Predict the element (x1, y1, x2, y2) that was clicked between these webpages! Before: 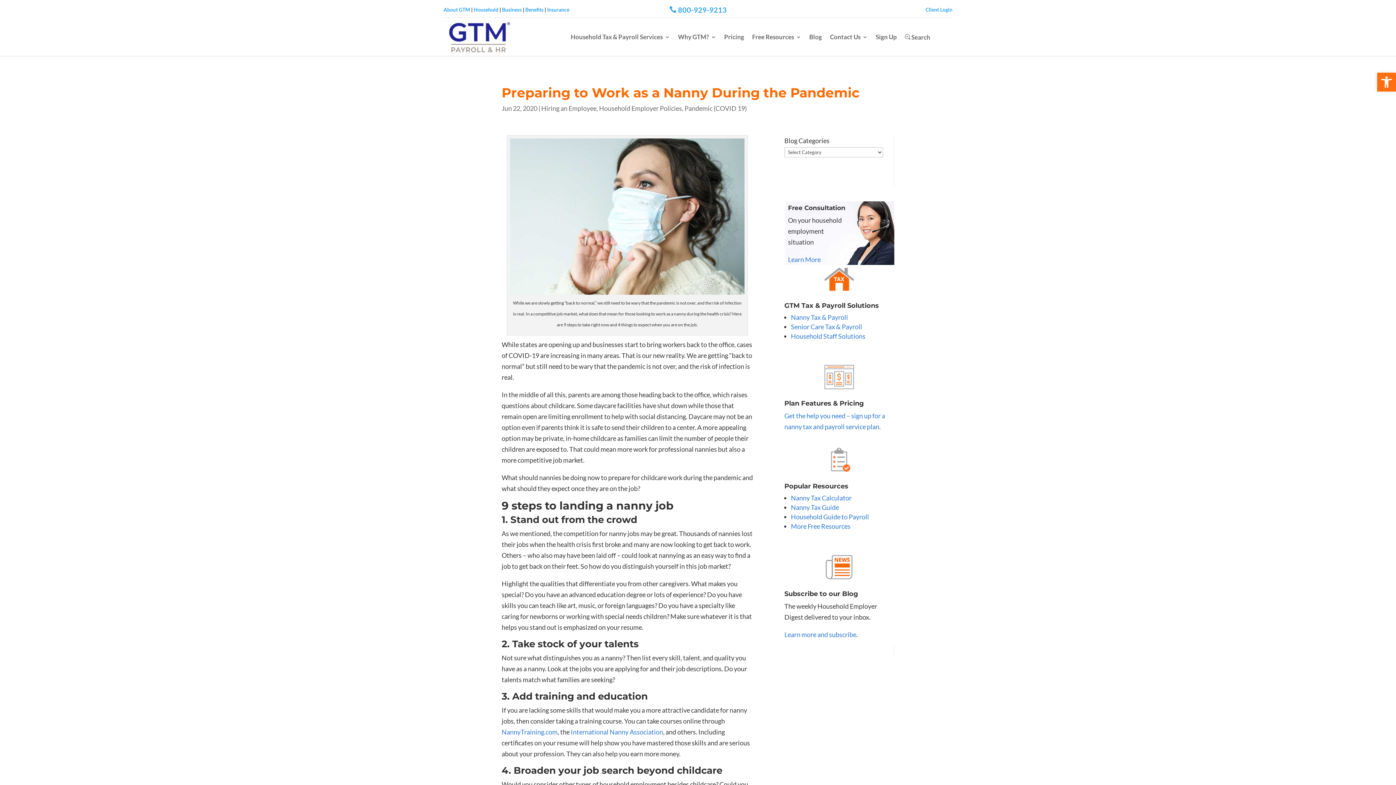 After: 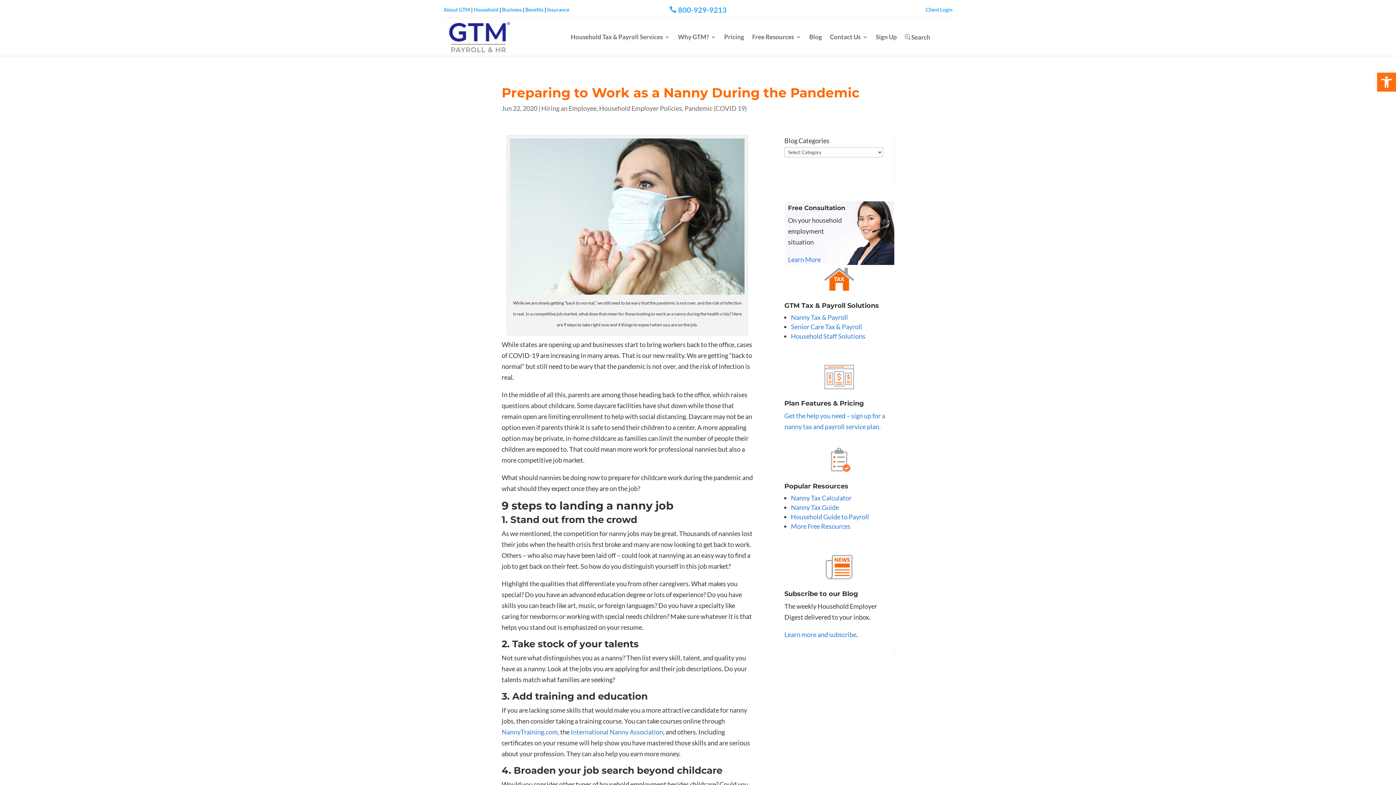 Action: label: Senior Care Tax & Payroll bbox: (791, 322, 862, 330)